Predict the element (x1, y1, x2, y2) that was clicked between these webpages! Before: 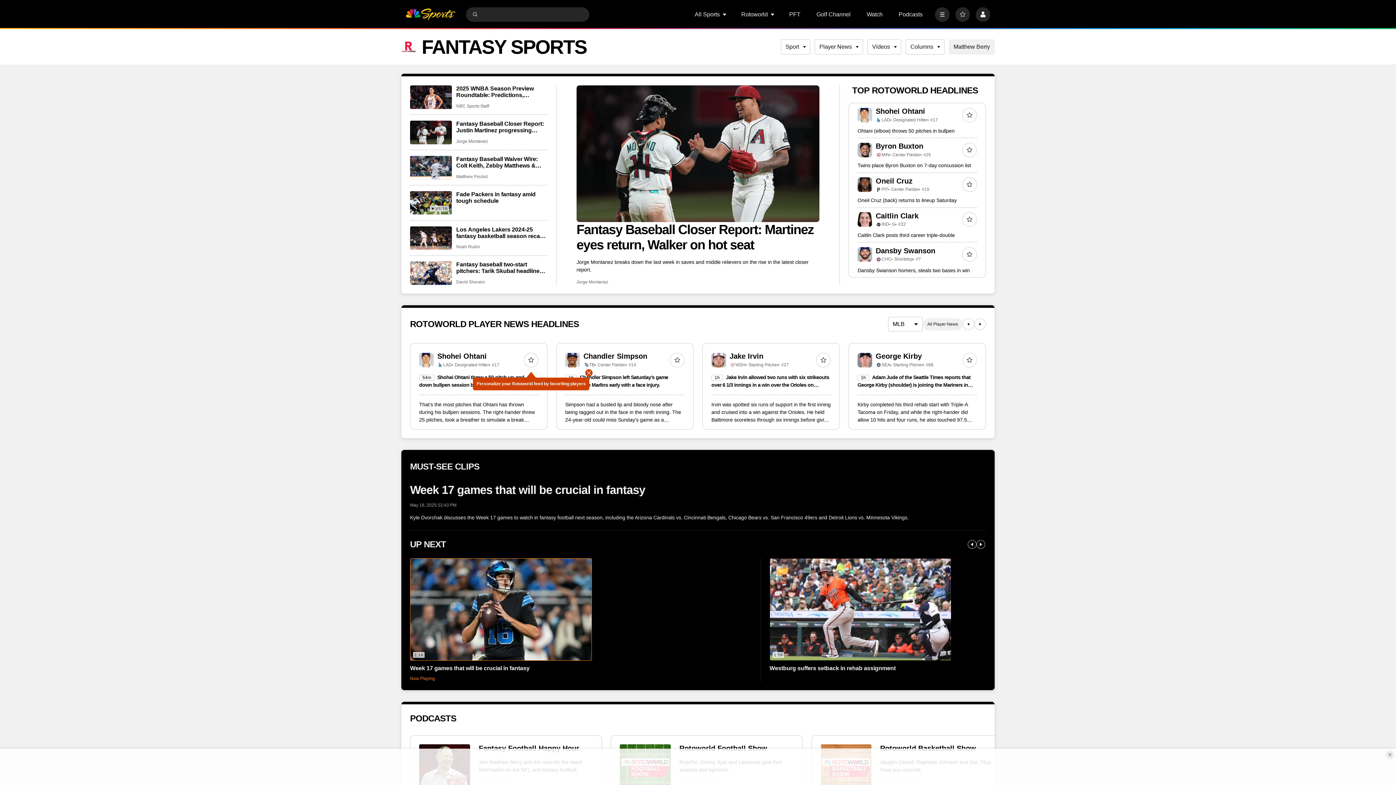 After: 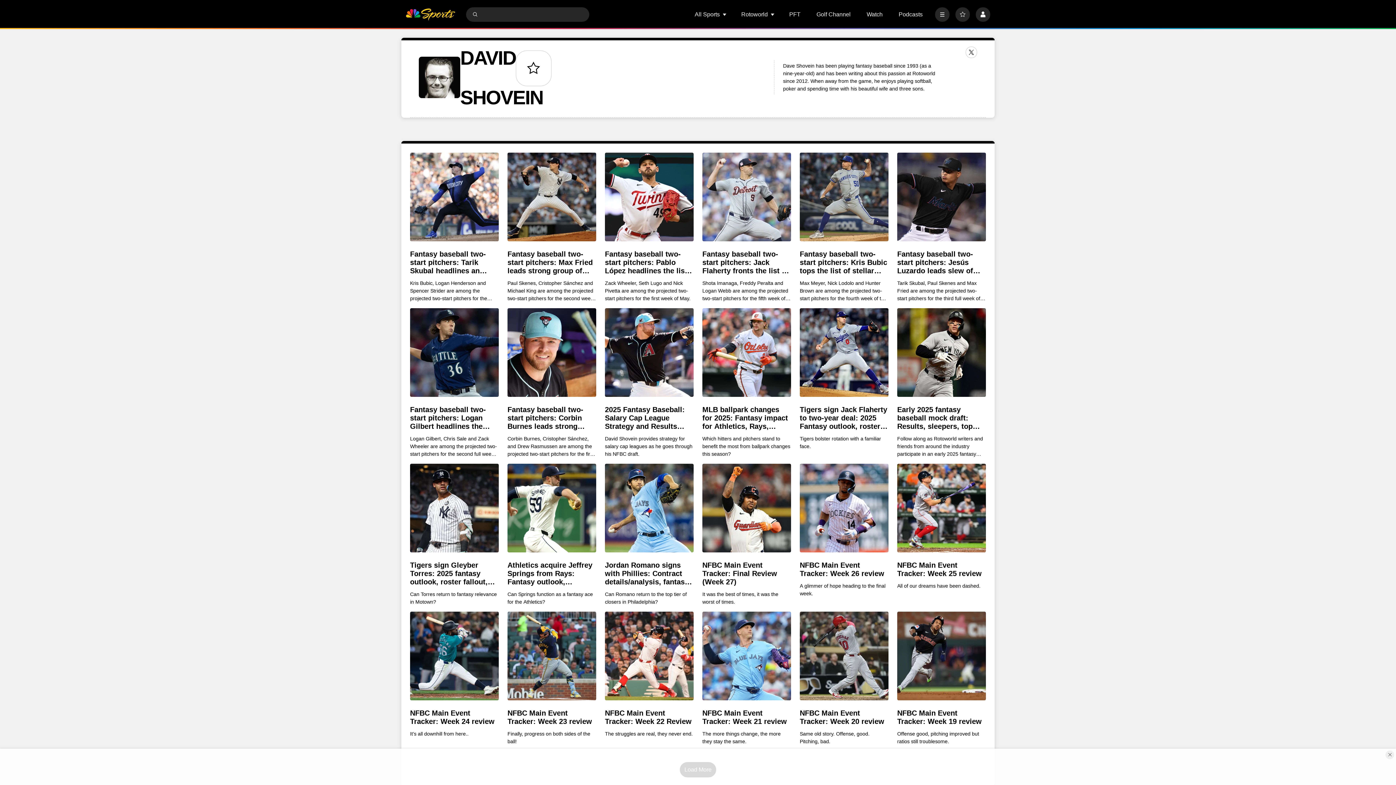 Action: label: David Shovein bbox: (456, 279, 485, 285)